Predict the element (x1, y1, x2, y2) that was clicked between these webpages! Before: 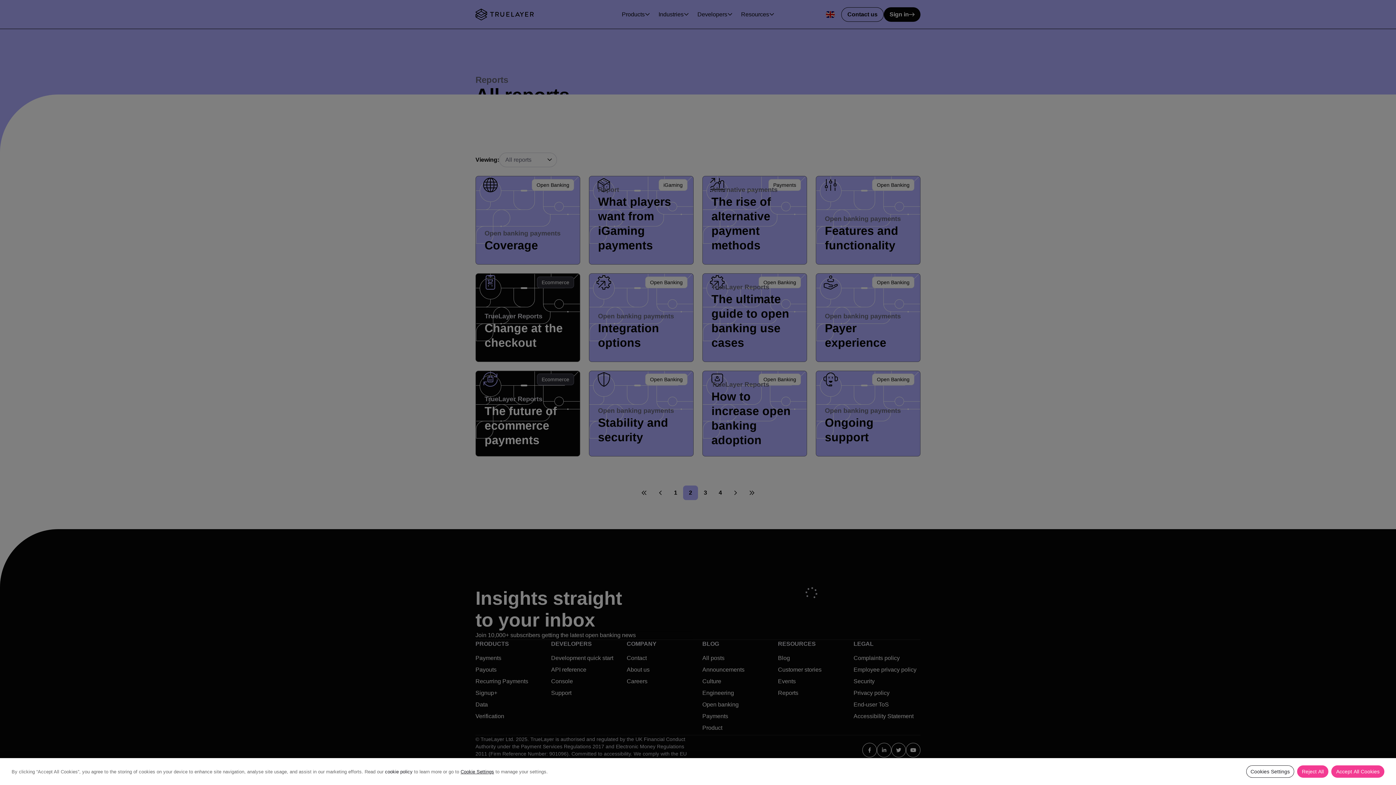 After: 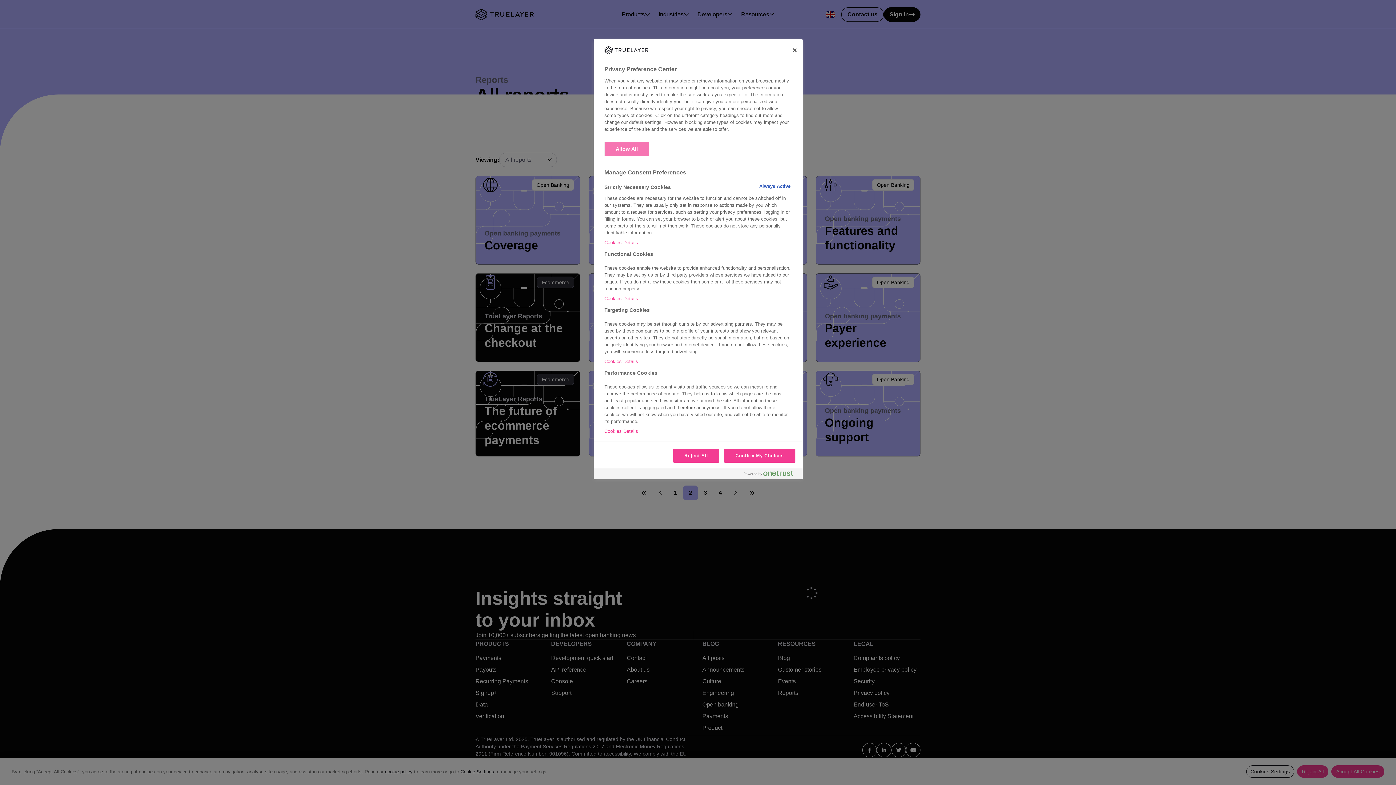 Action: label: Cookie Settings bbox: (460, 769, 494, 774)